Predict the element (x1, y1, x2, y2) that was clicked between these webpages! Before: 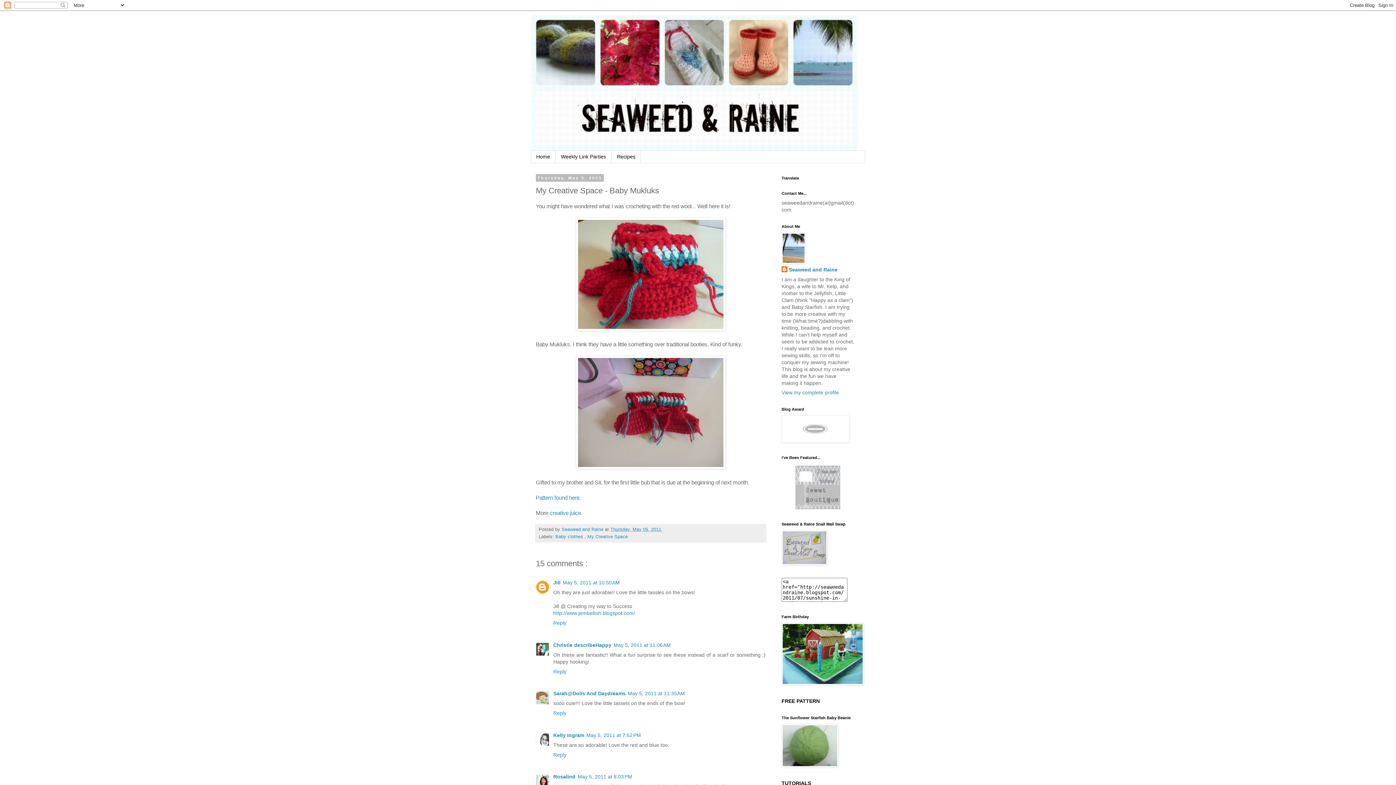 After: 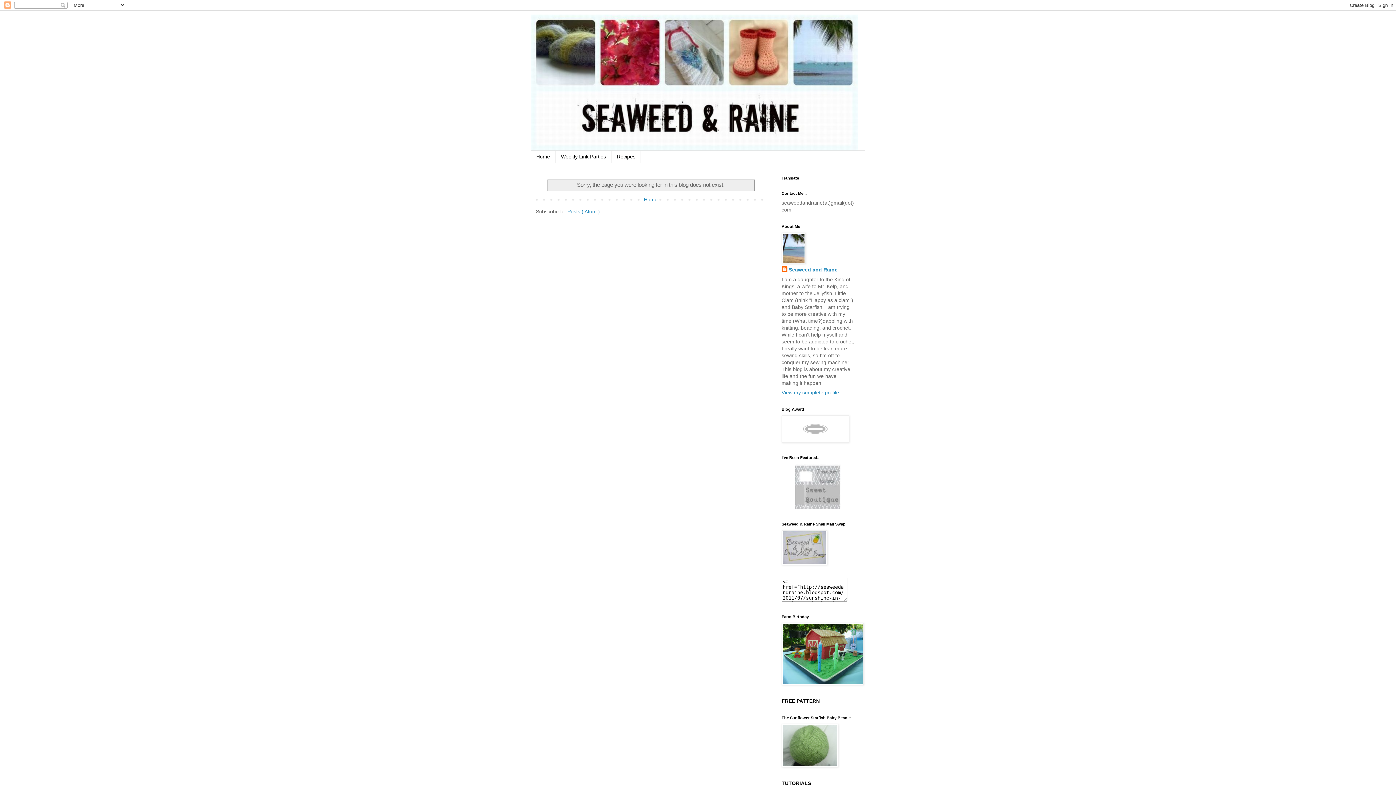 Action: bbox: (795, 504, 840, 510)